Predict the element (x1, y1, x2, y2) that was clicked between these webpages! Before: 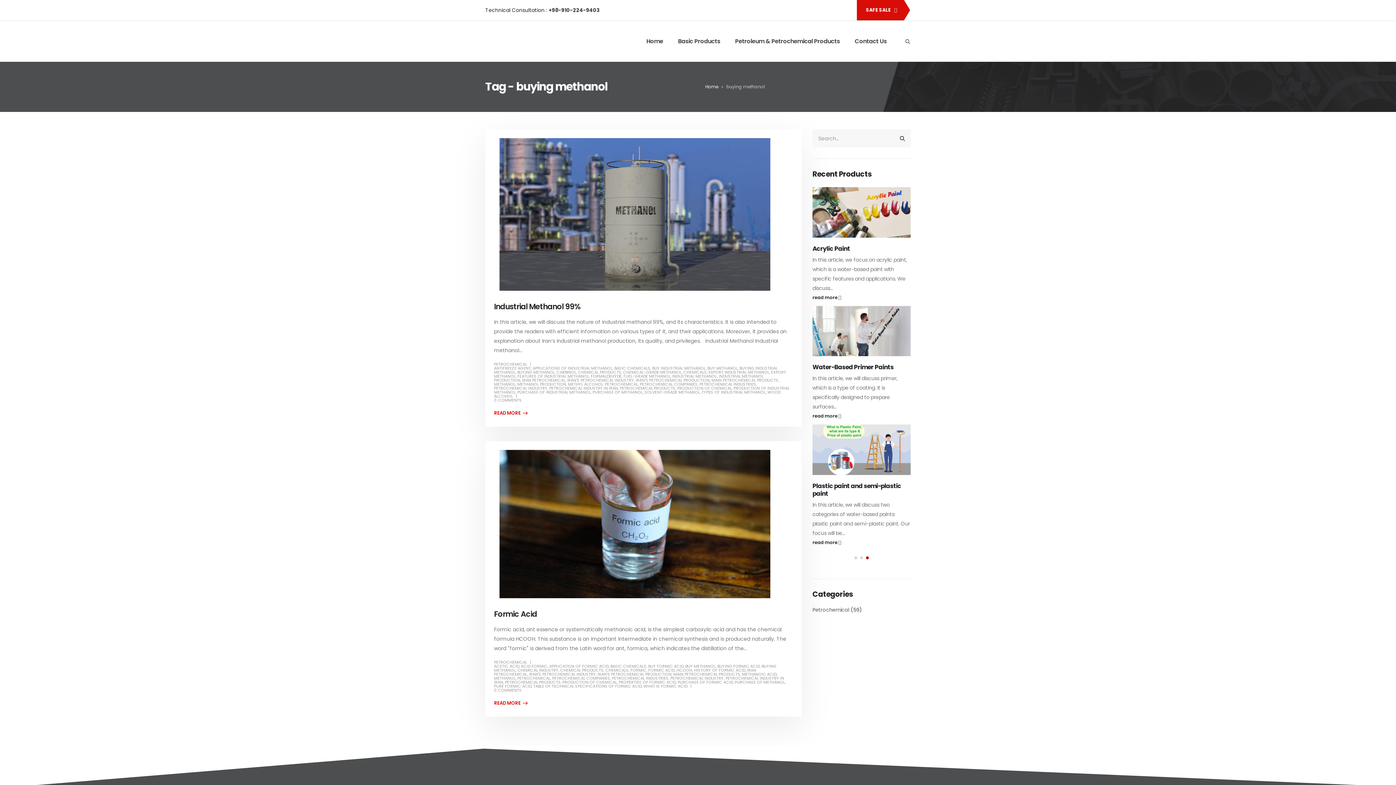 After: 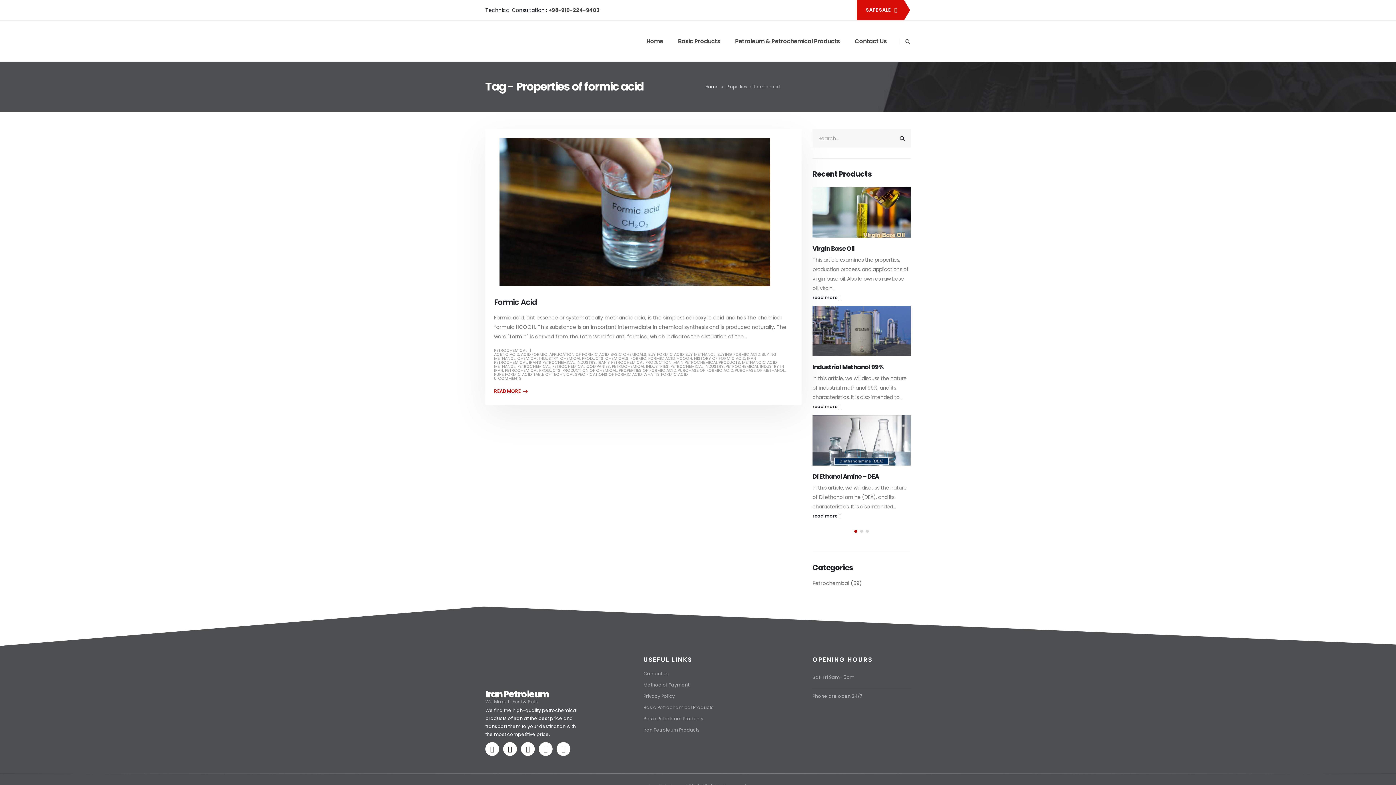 Action: bbox: (618, 679, 676, 685) label: PROPERTIES OF FORMIC ACID